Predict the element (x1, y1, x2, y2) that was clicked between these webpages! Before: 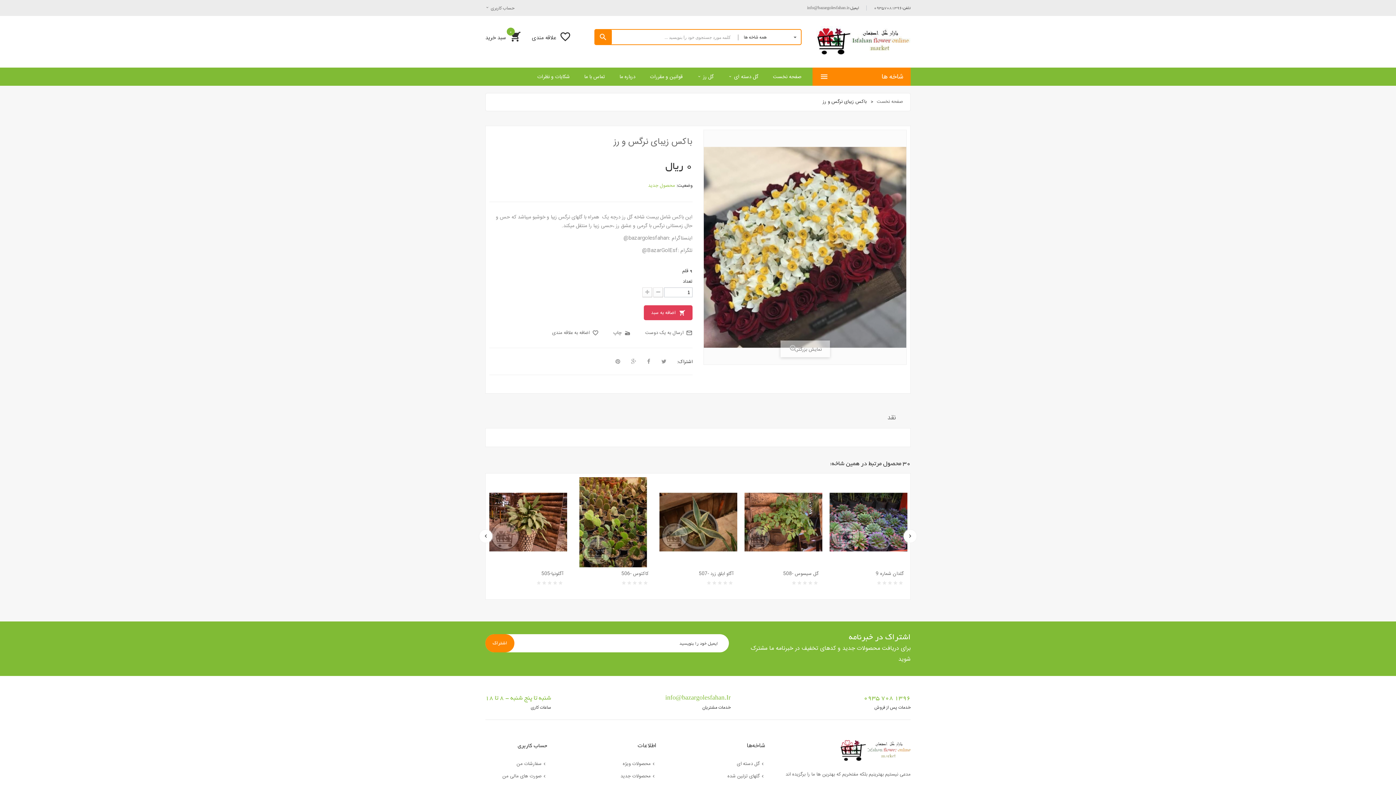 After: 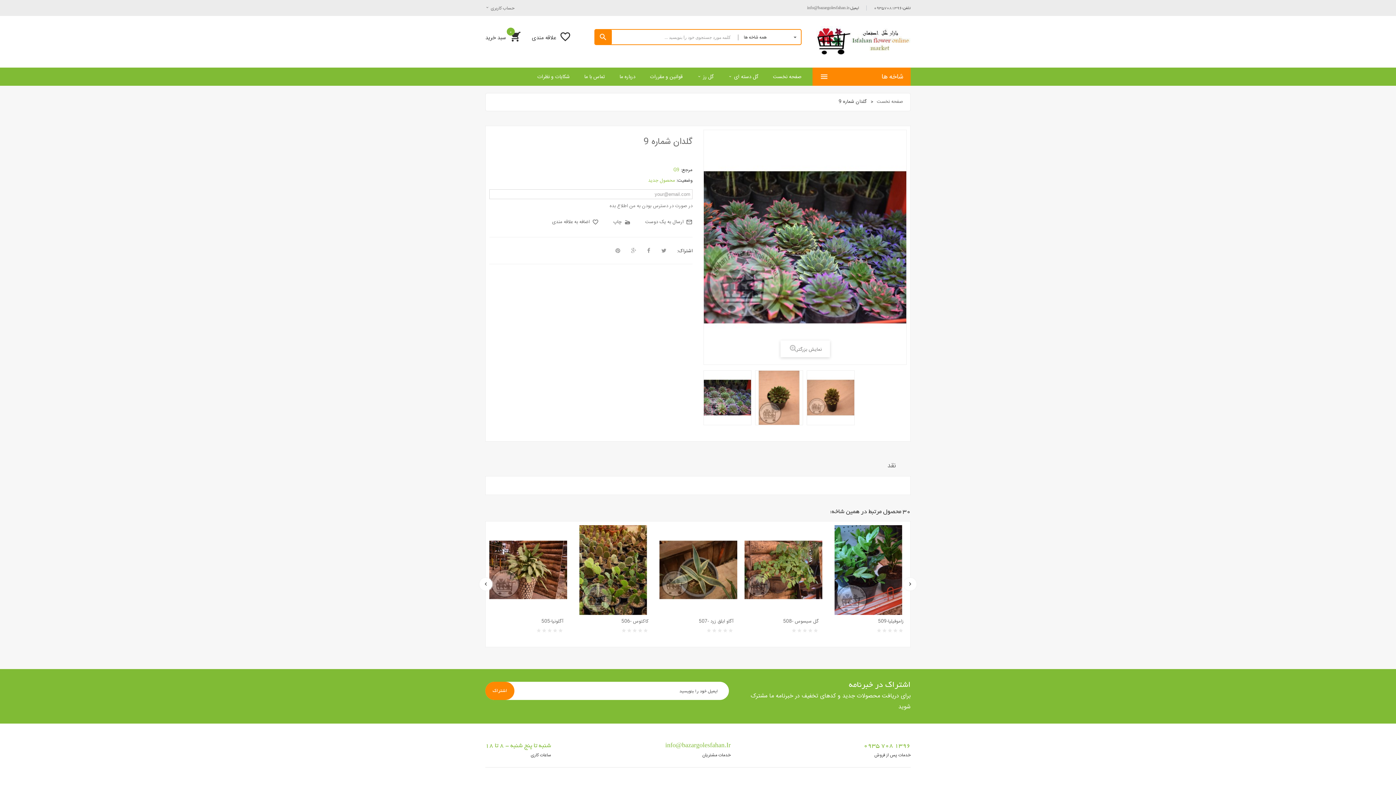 Action: bbox: (833, 571, 904, 577) label: گلدان شماره 9